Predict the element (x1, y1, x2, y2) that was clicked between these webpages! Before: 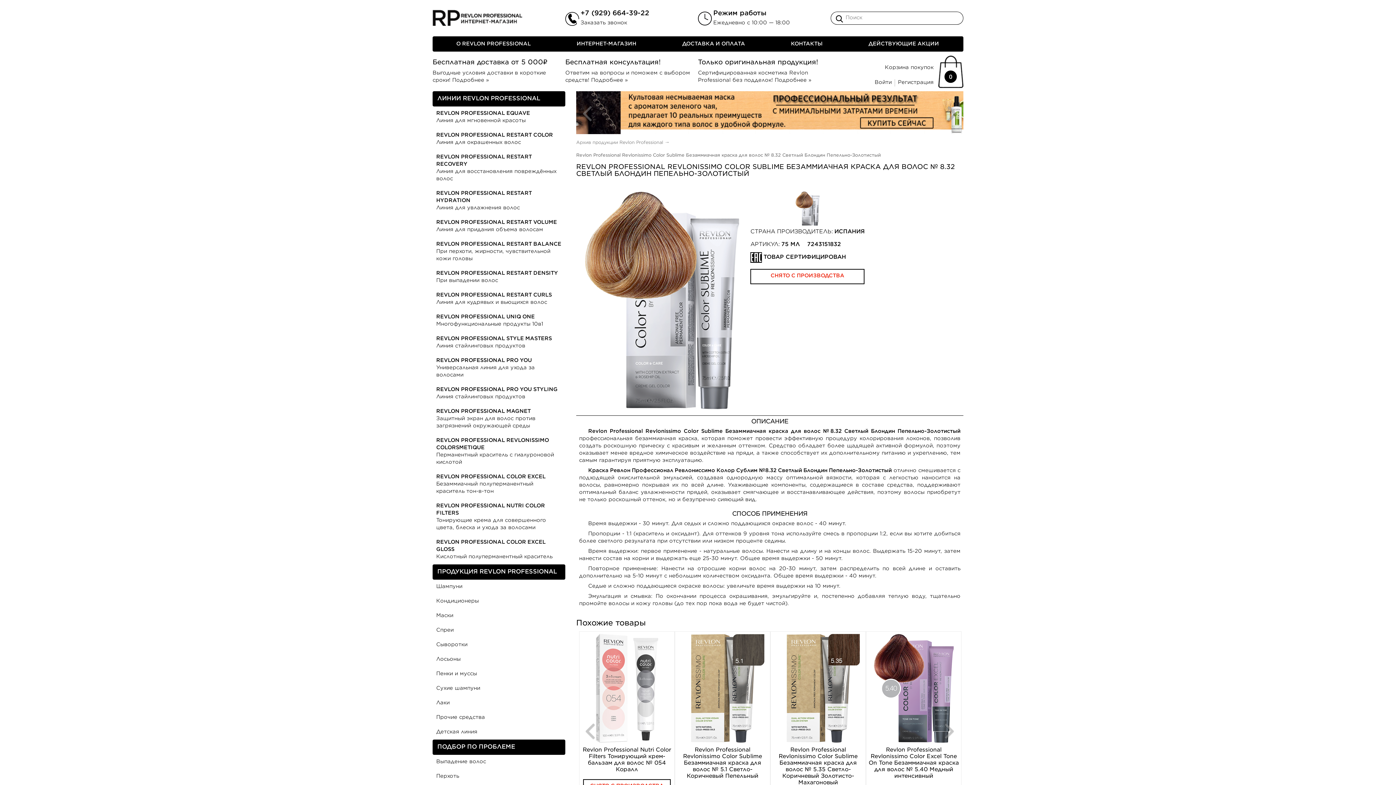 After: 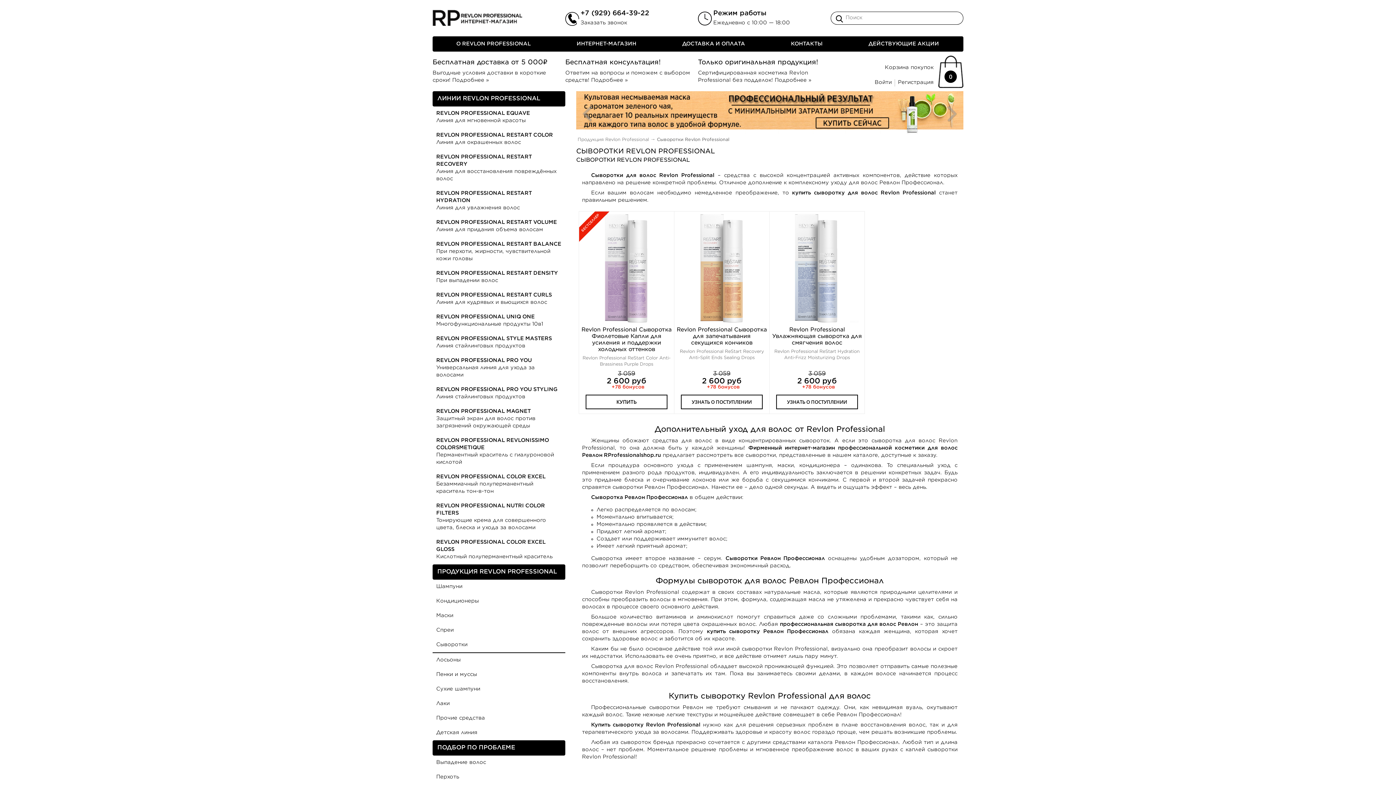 Action: label: Сыворотки bbox: (432, 638, 565, 652)